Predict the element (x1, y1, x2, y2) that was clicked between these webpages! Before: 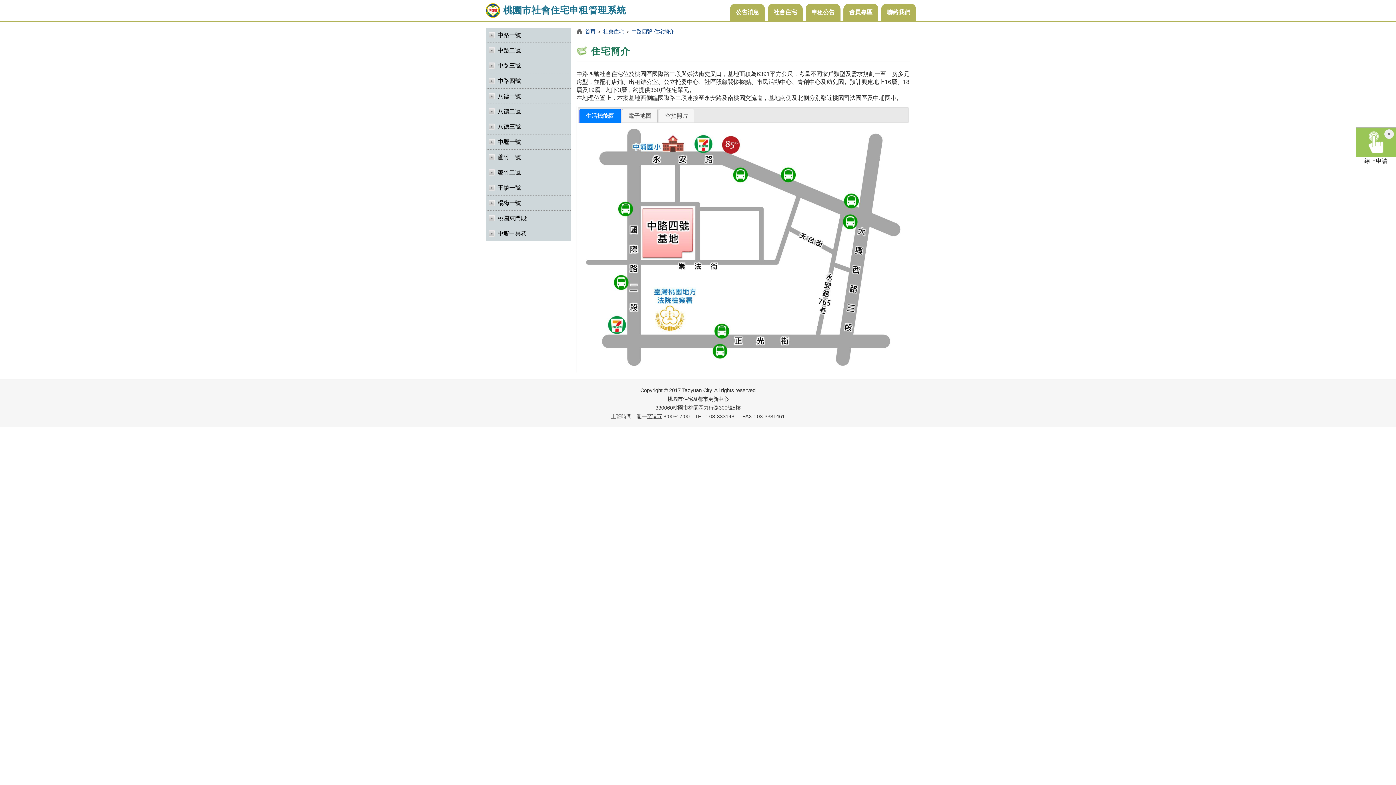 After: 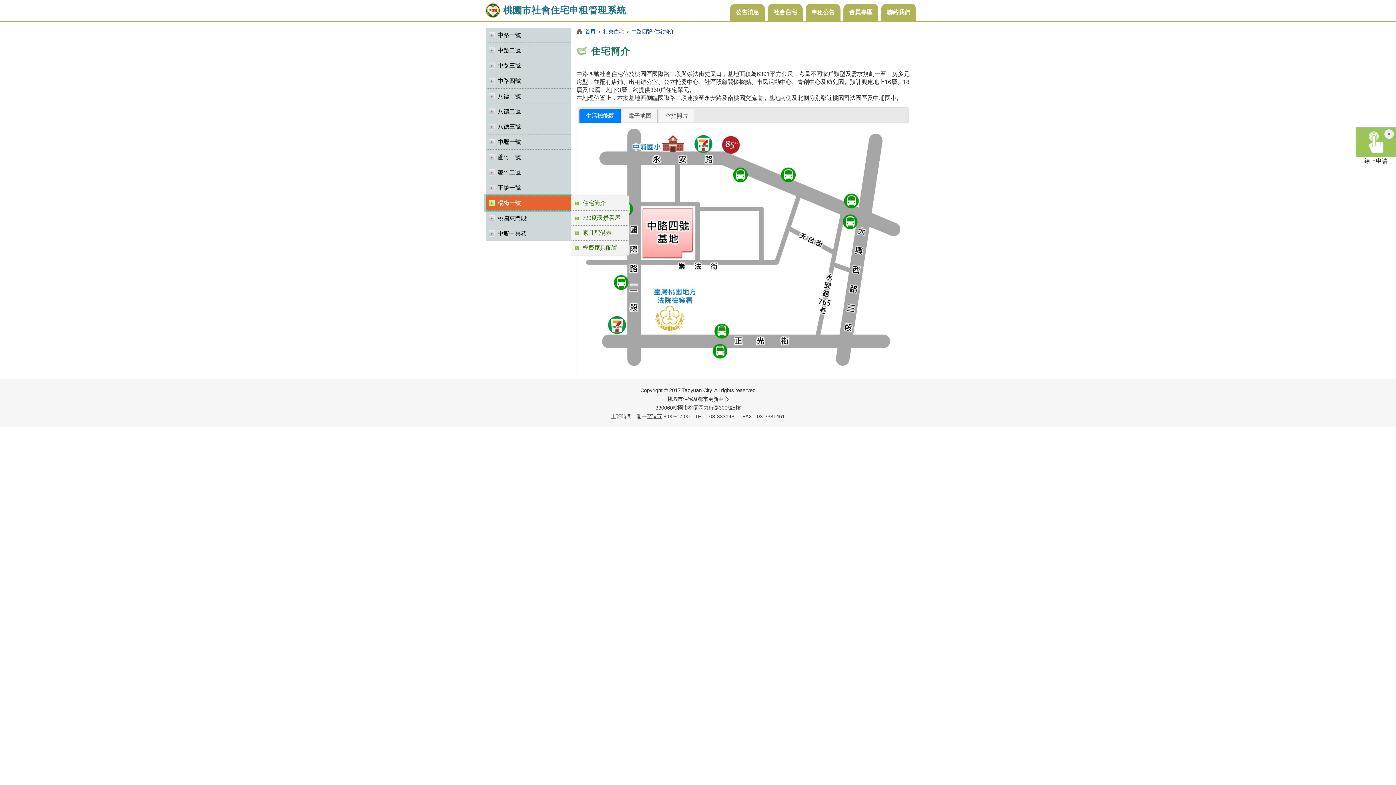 Action: label: 楊梅一號 bbox: (485, 195, 570, 210)